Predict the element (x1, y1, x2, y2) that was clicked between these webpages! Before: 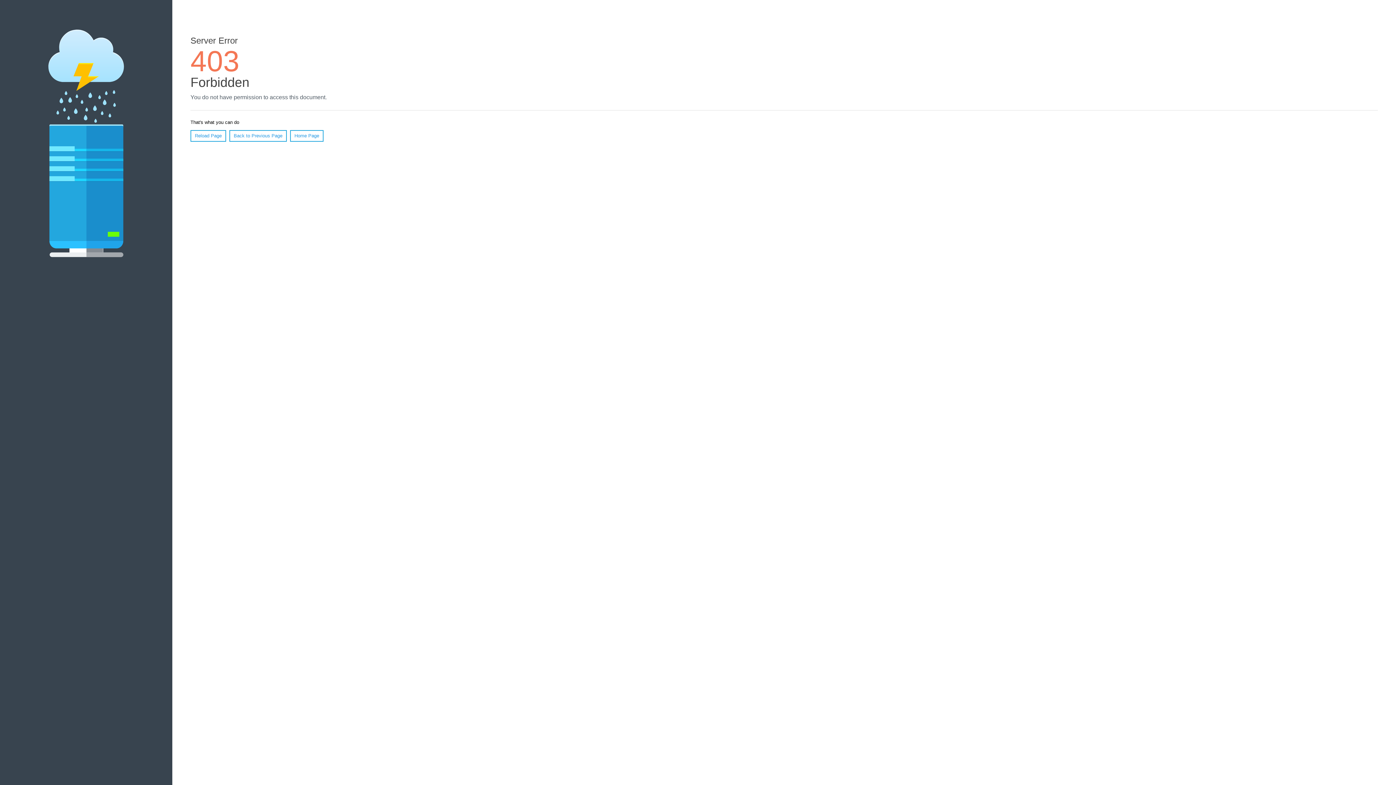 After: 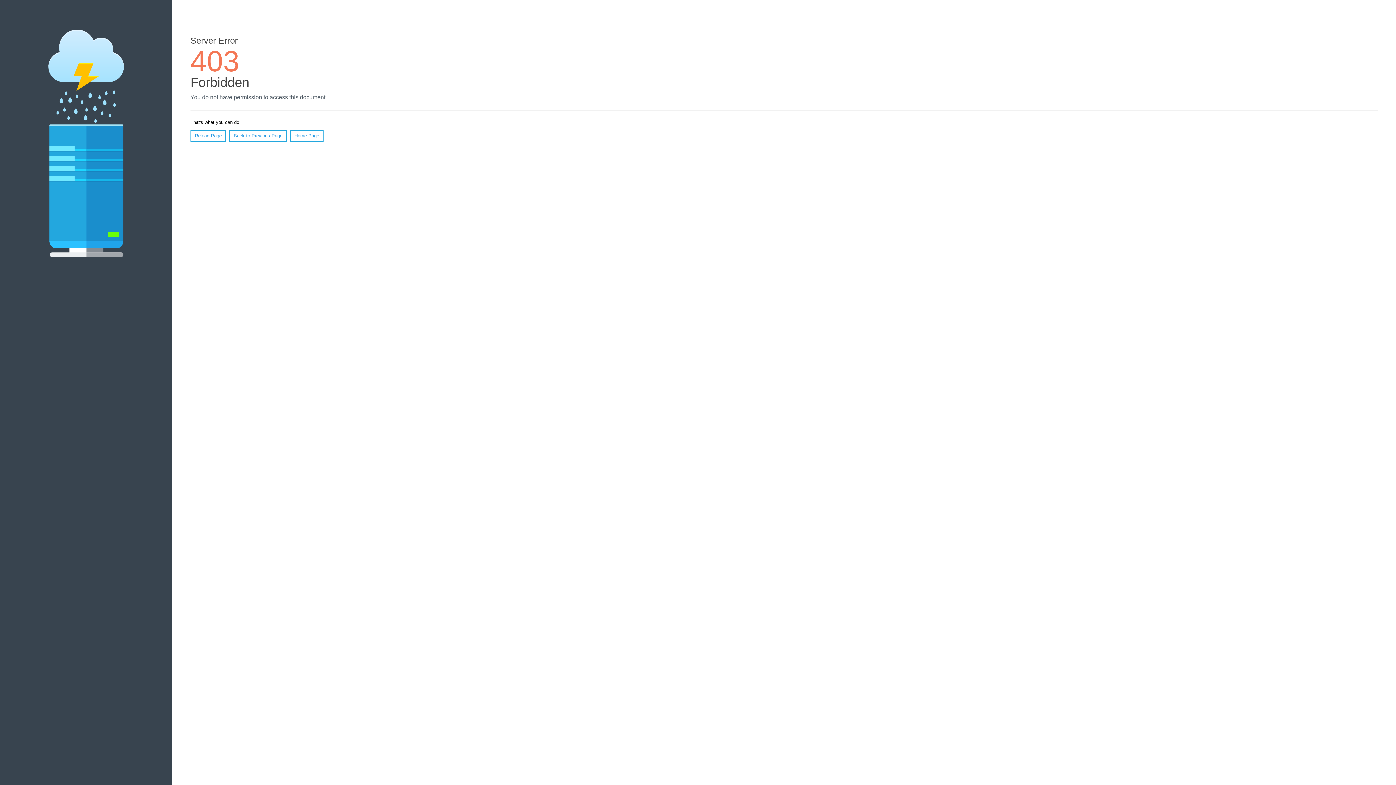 Action: label: Reload Page bbox: (190, 130, 226, 141)